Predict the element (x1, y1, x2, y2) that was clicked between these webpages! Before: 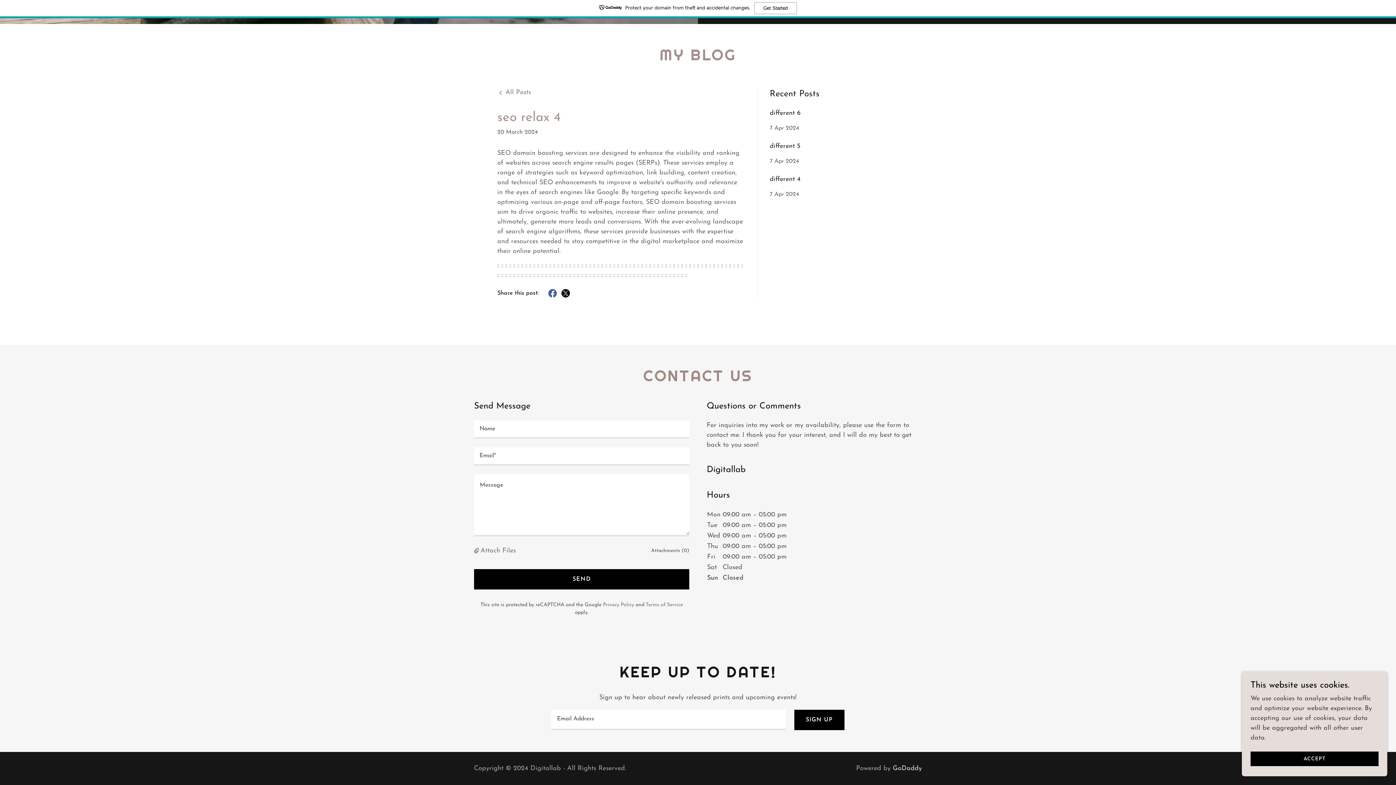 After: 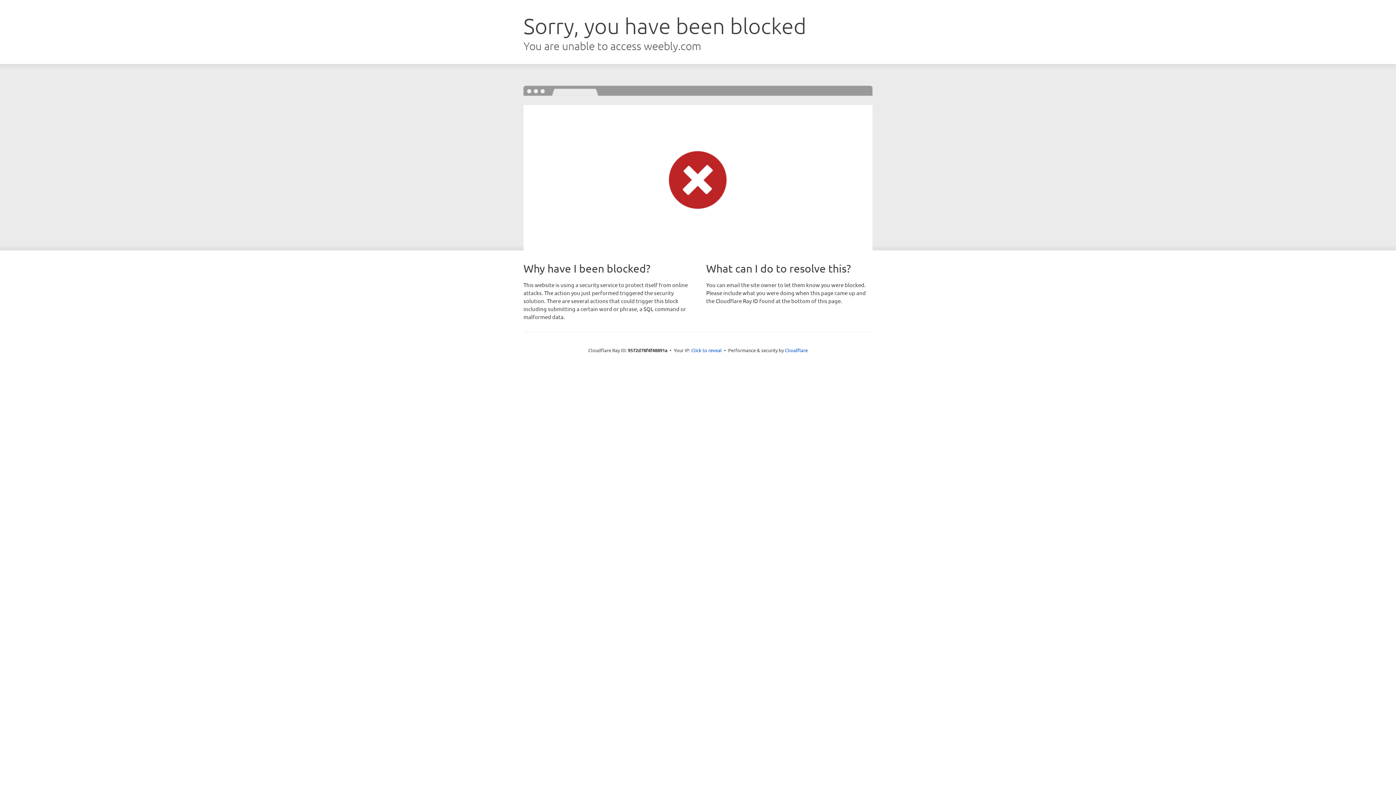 Action: label: - bbox: (705, 261, 707, 268)